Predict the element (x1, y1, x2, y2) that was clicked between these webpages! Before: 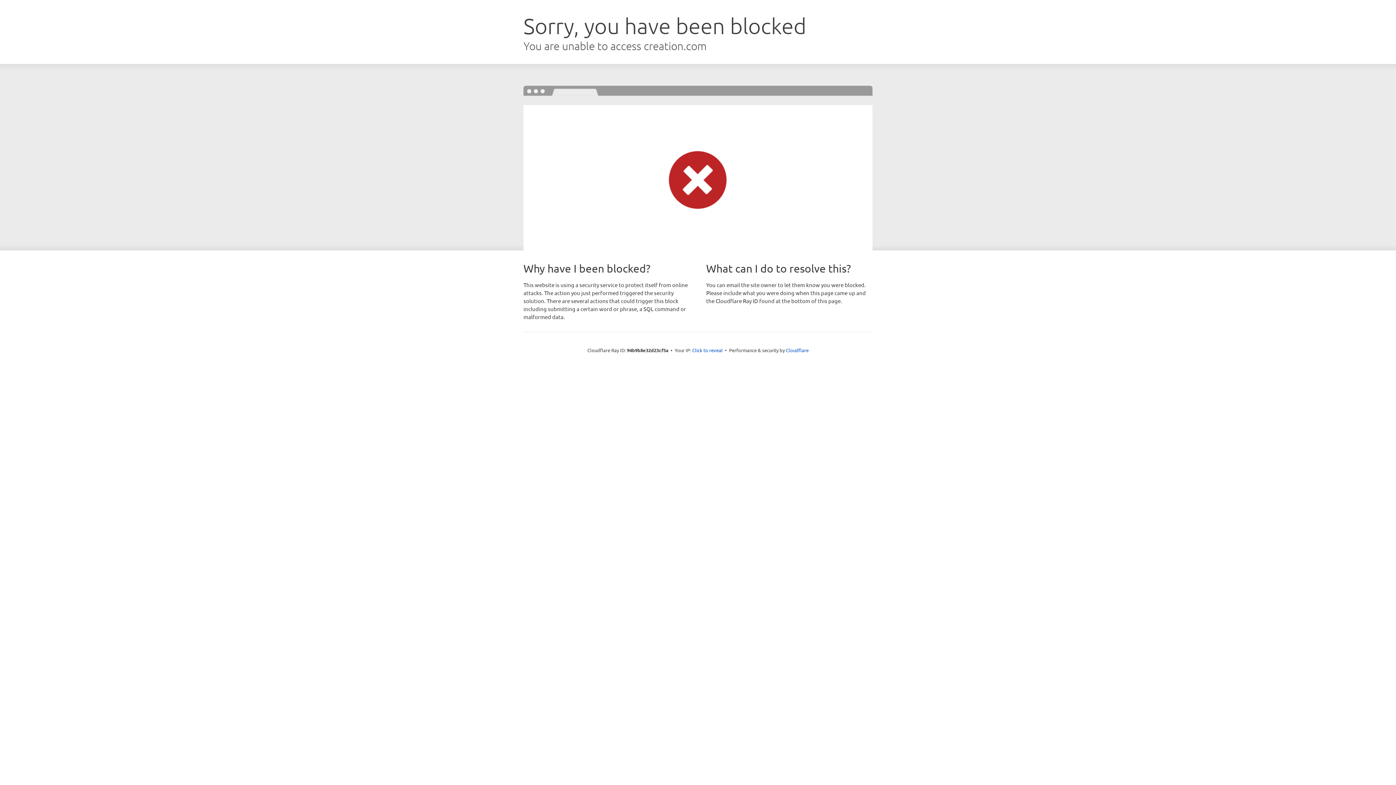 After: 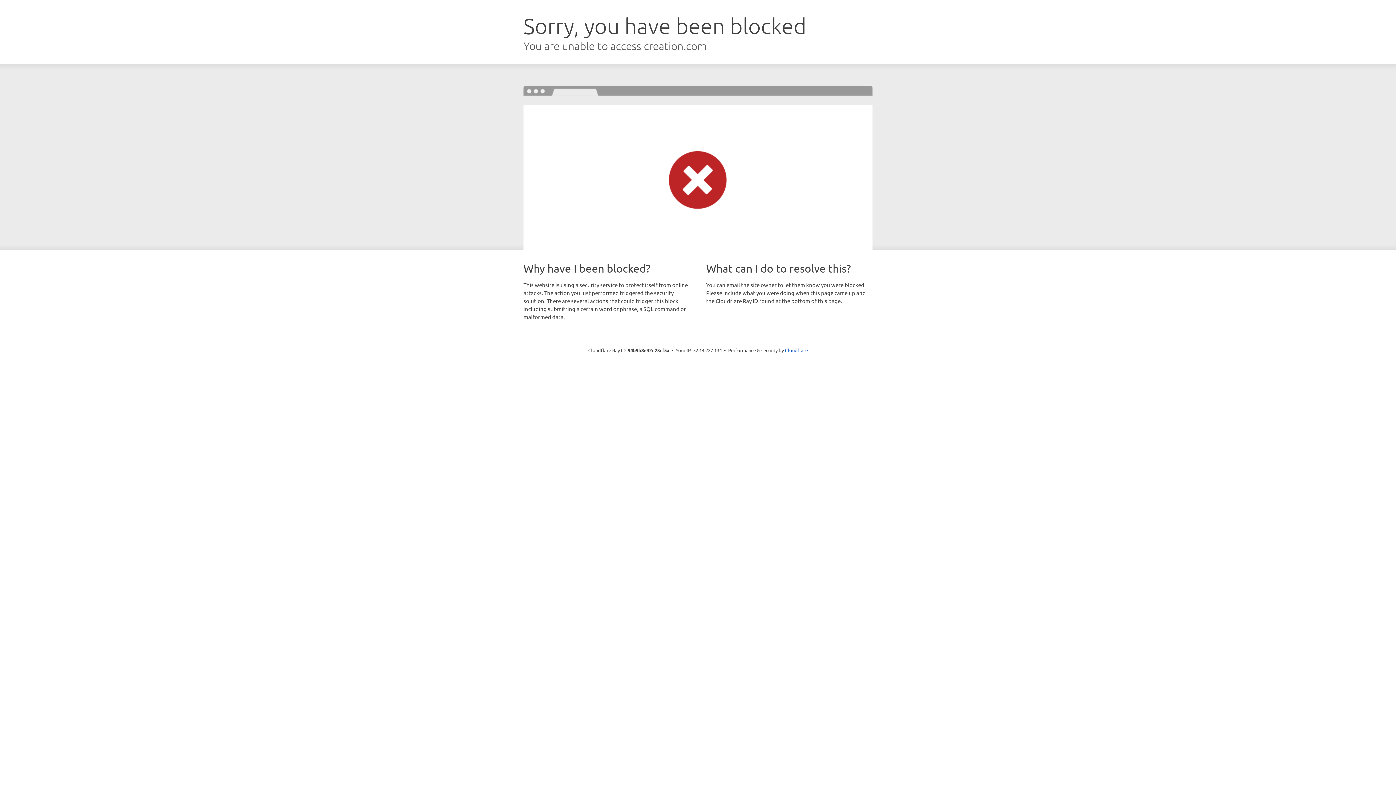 Action: label: Click to reveal bbox: (692, 346, 722, 353)